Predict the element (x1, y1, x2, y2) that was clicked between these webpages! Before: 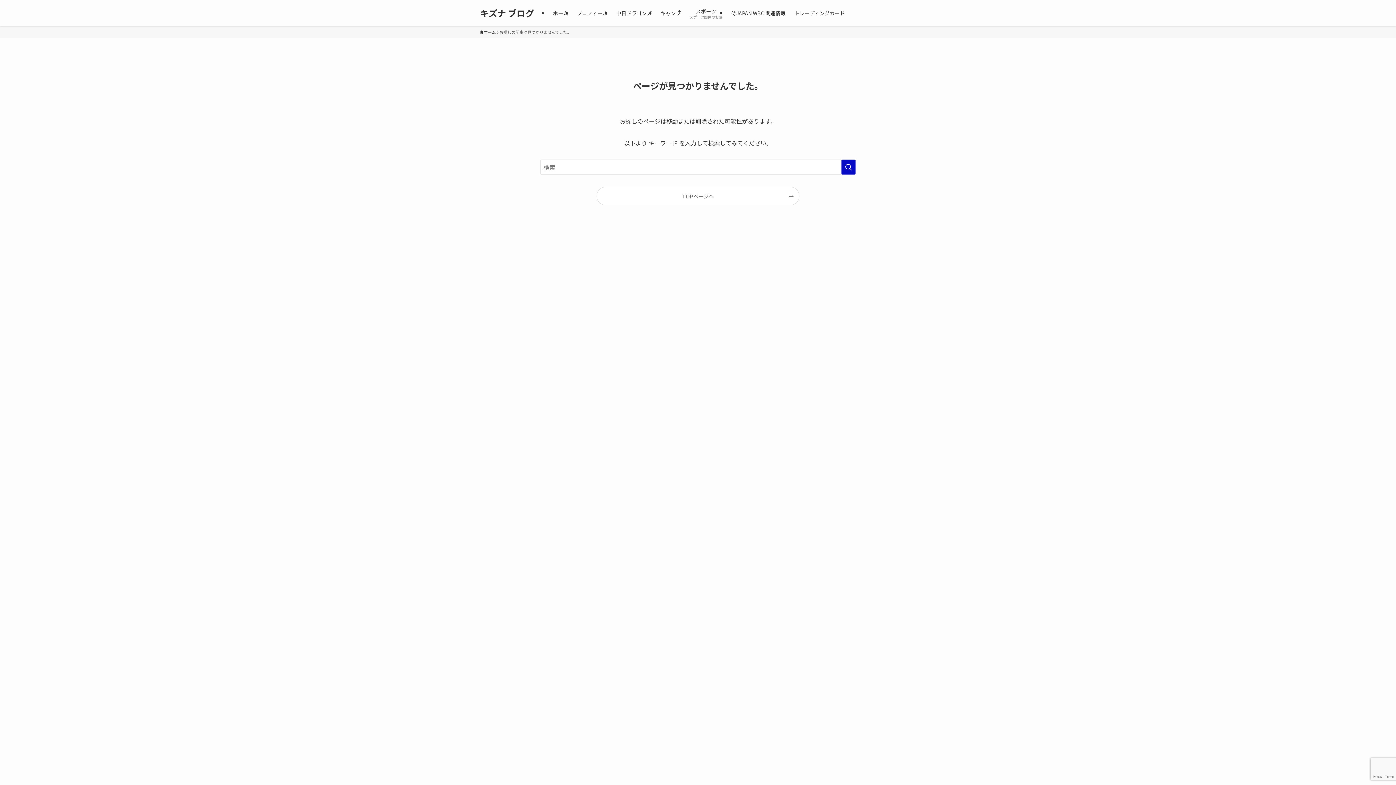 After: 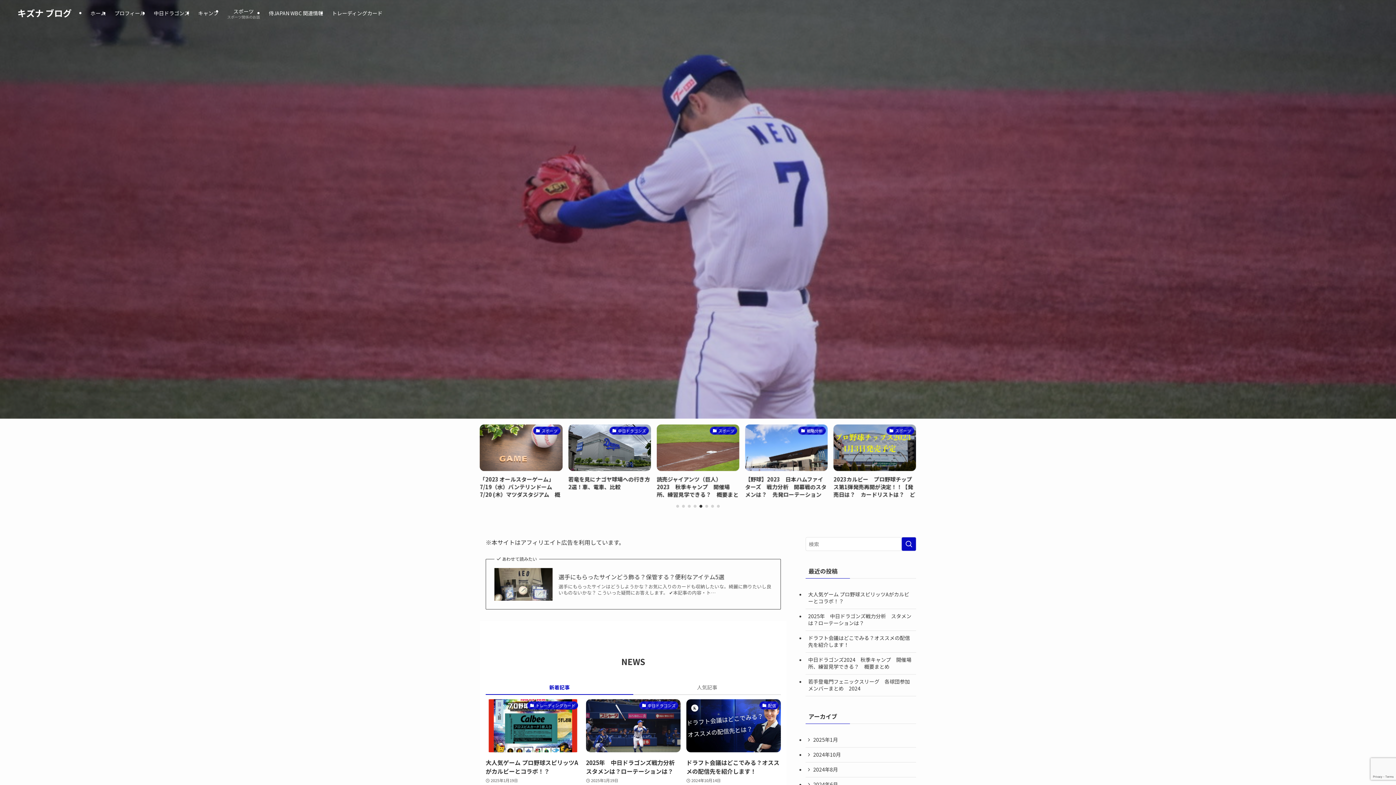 Action: label: TOPページへ bbox: (597, 187, 799, 205)